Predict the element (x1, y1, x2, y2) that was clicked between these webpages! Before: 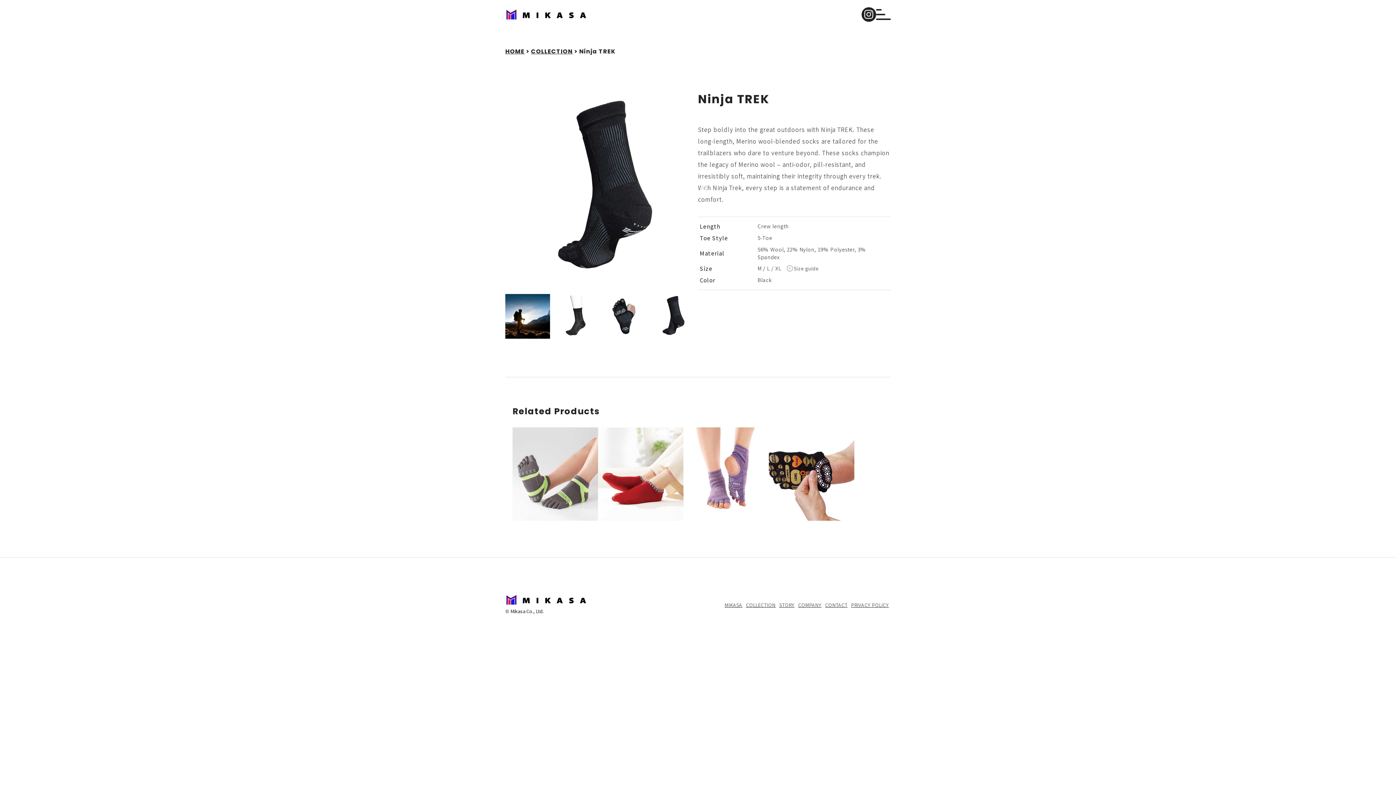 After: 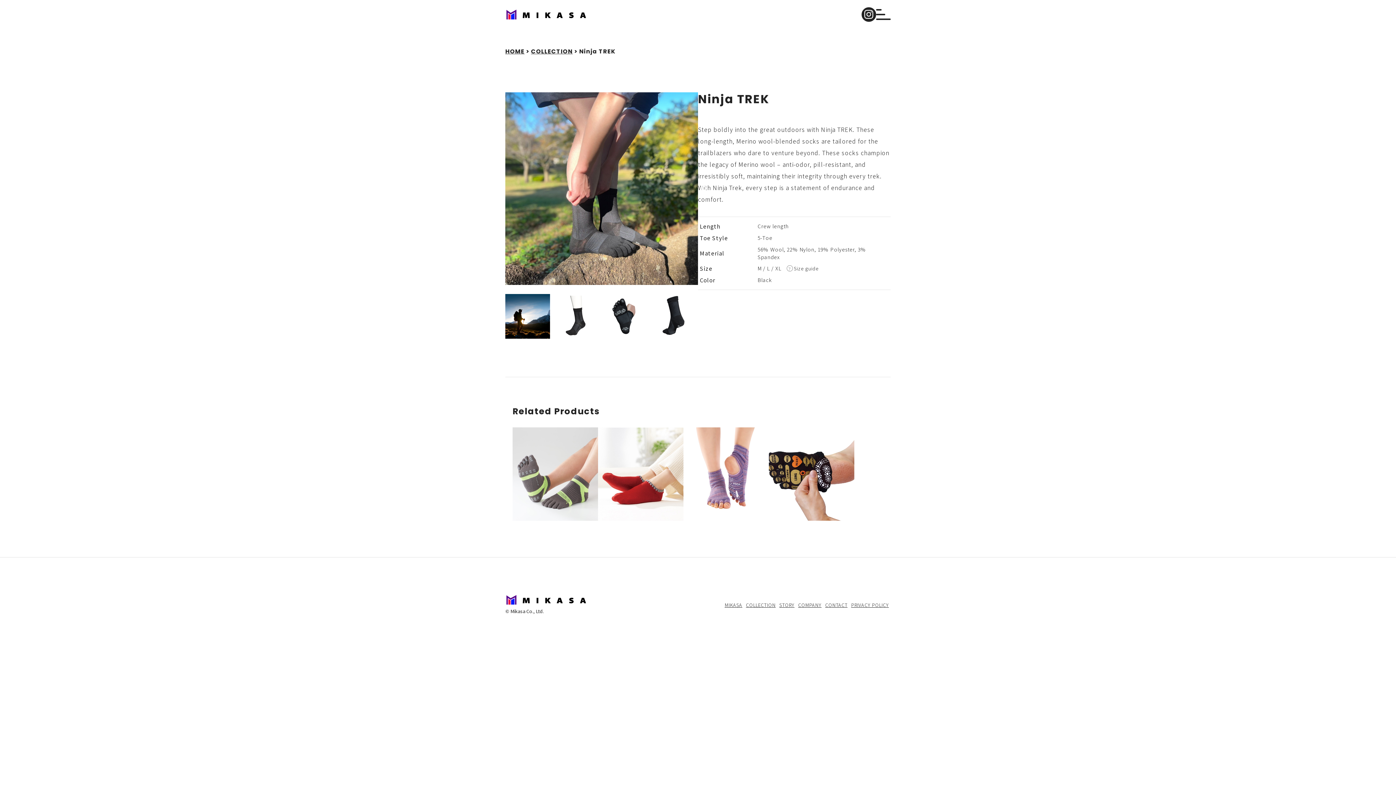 Action: label: Previous bbox: (496, 185, 503, 192)